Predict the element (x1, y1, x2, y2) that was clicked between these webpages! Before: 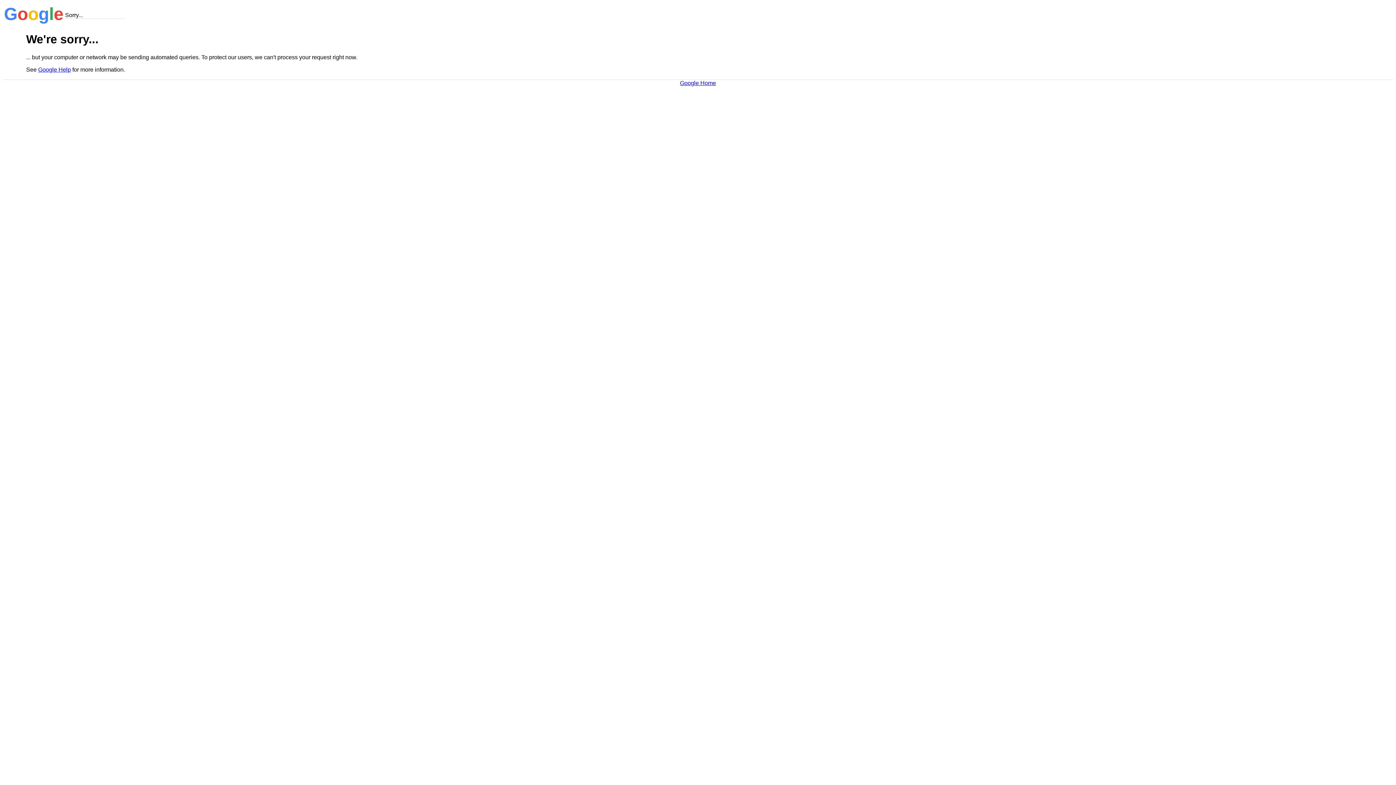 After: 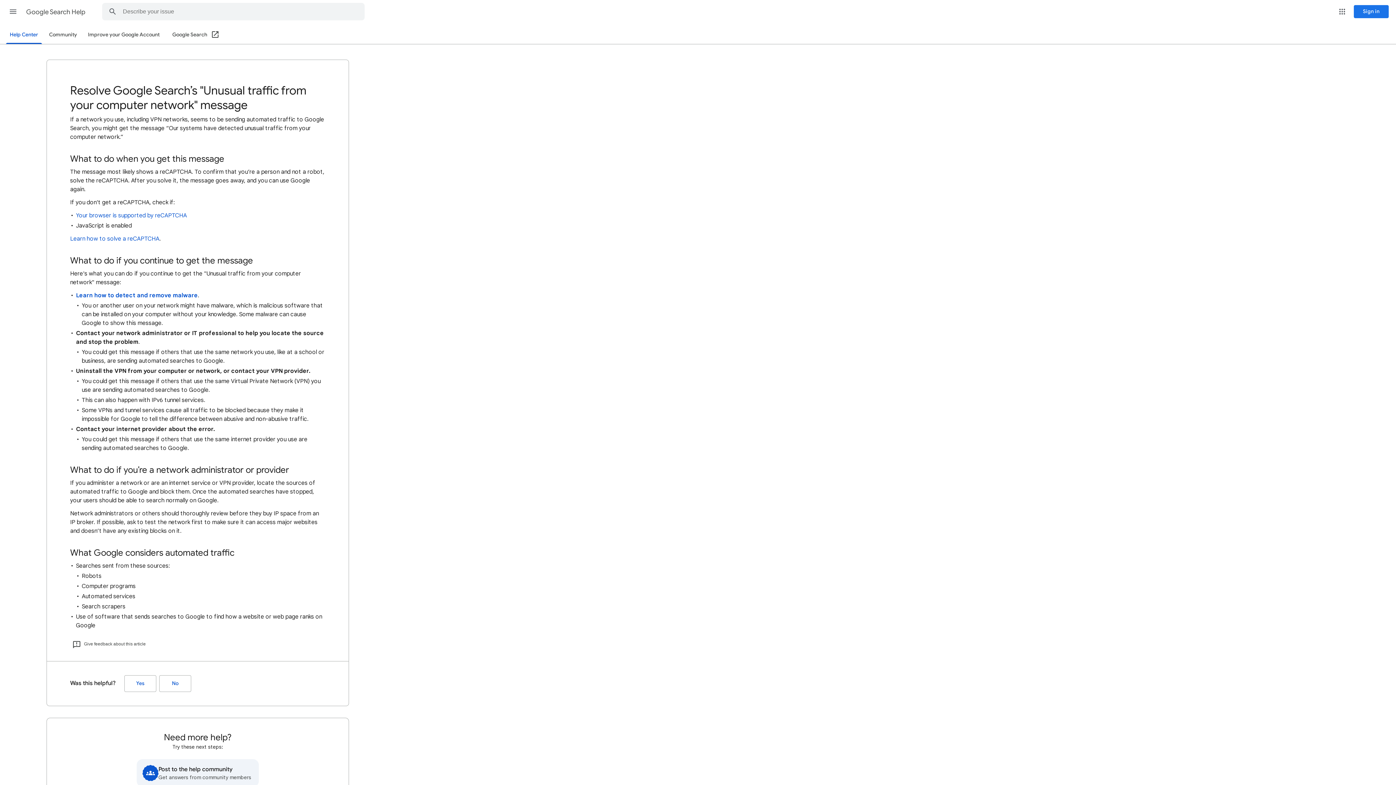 Action: bbox: (38, 66, 70, 72) label: Google Help